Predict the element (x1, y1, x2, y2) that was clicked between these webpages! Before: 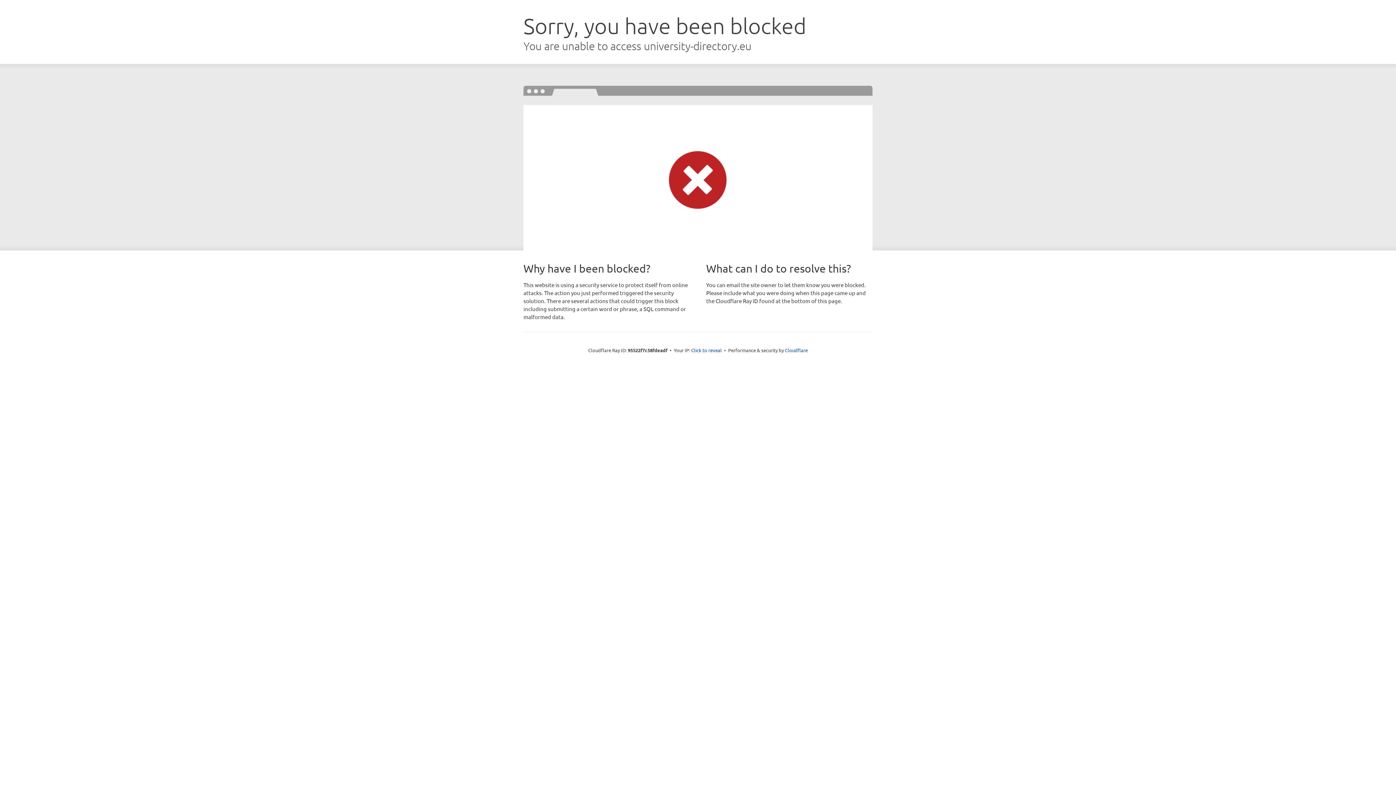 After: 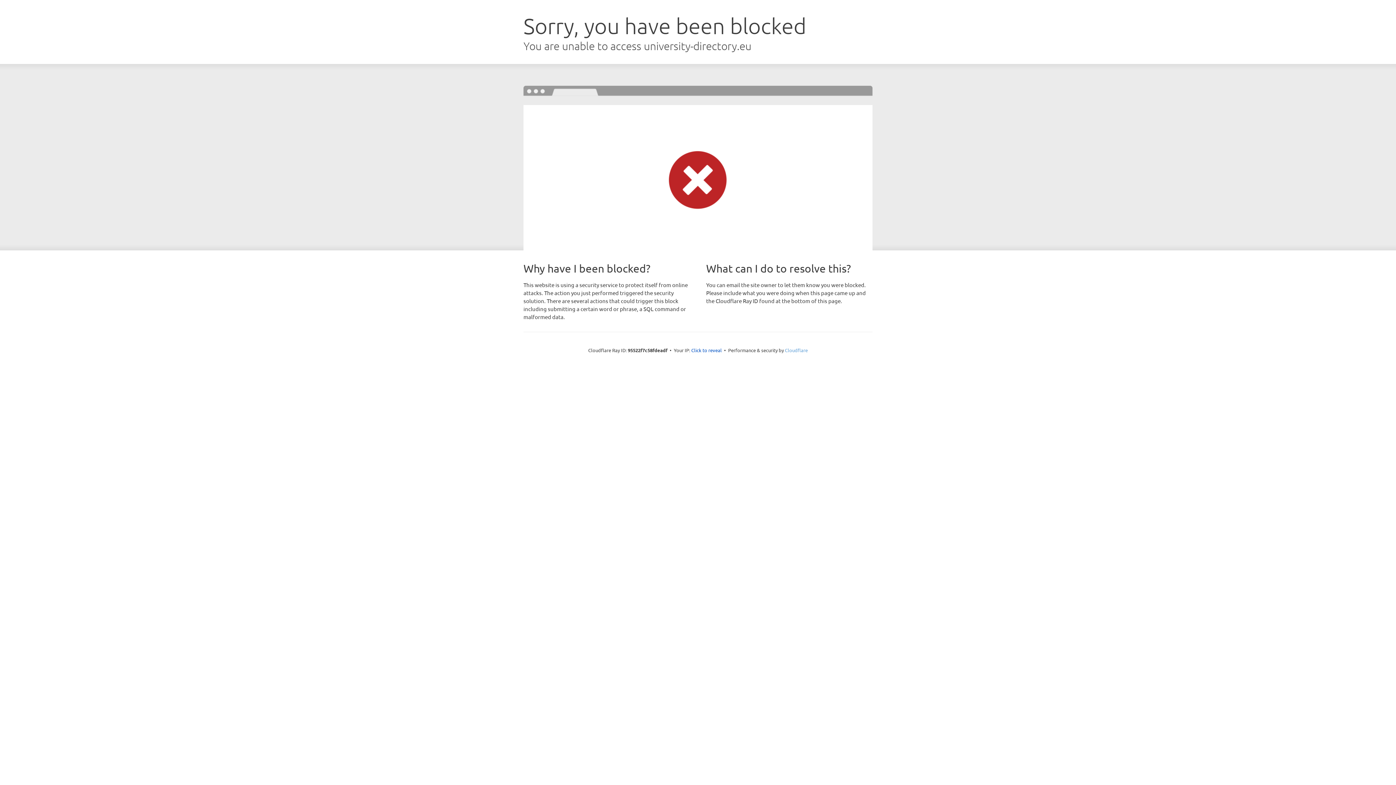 Action: bbox: (785, 347, 808, 353) label: Cloudflare